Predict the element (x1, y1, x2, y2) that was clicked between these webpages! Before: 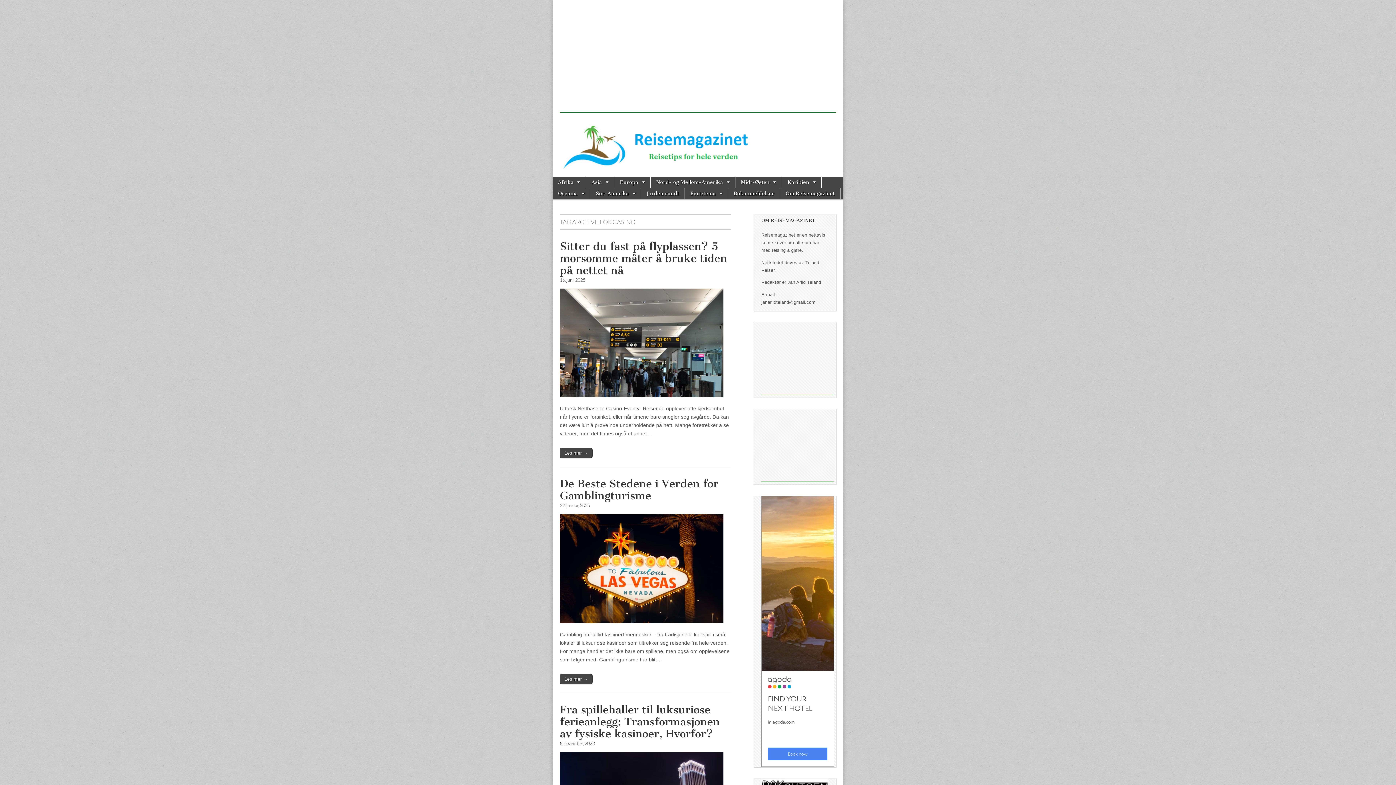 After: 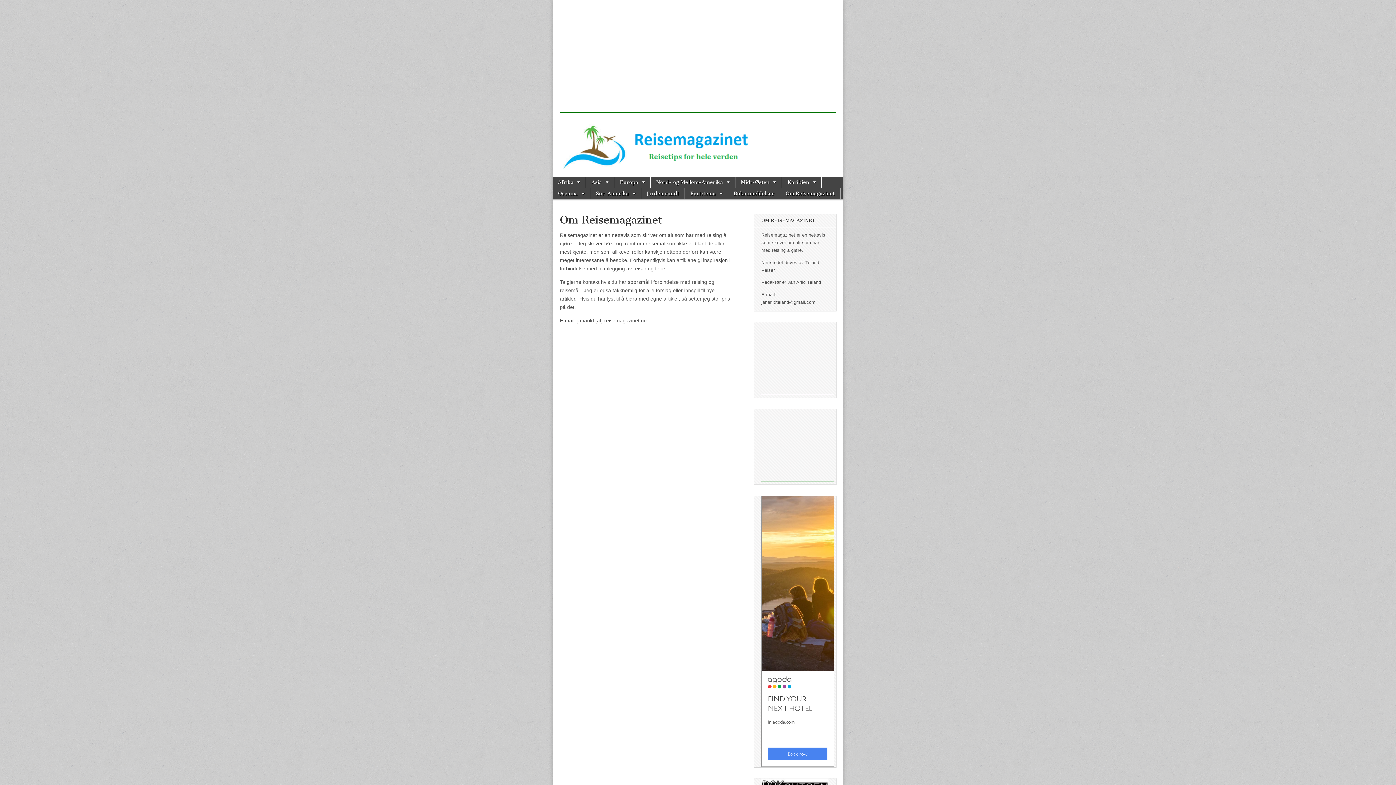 Action: bbox: (780, 188, 840, 199) label: Om Reisemagazinet